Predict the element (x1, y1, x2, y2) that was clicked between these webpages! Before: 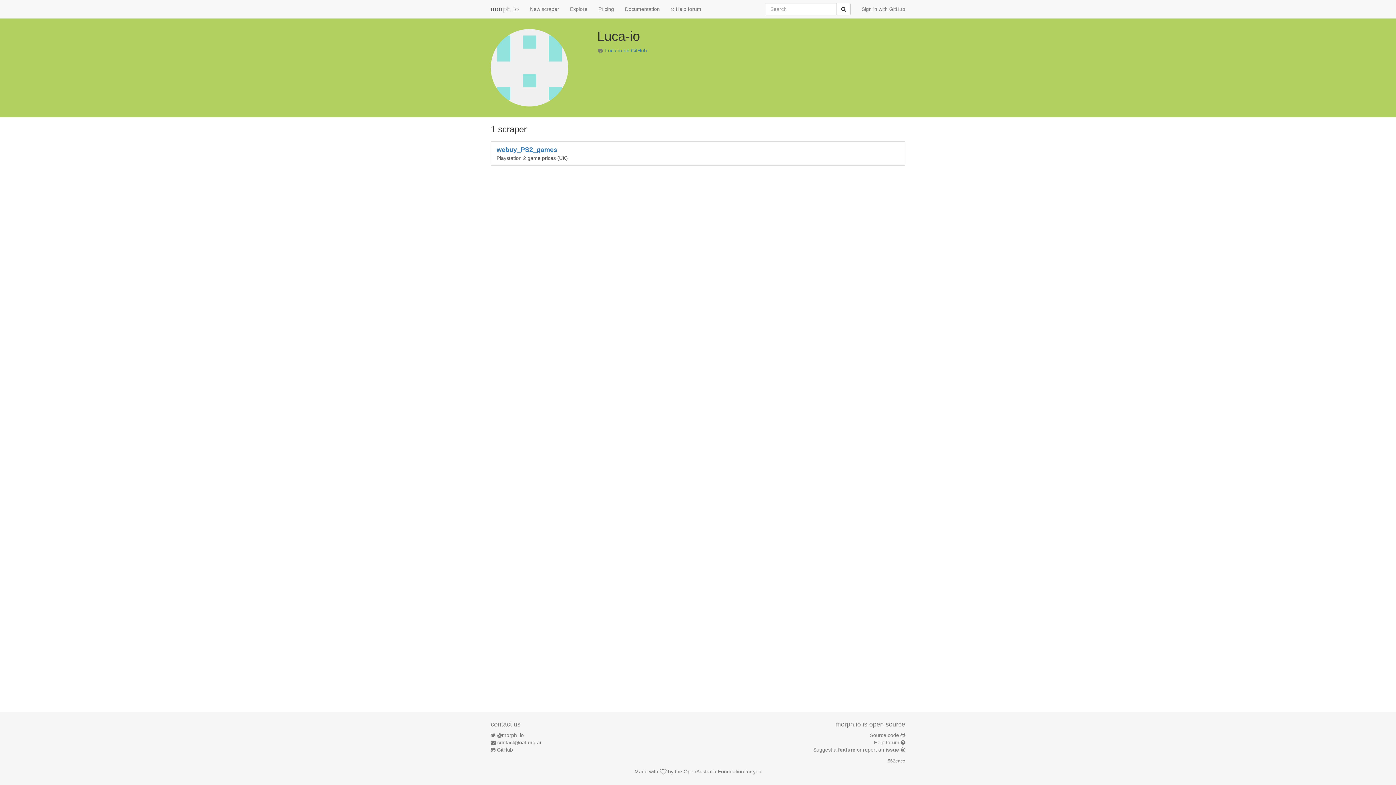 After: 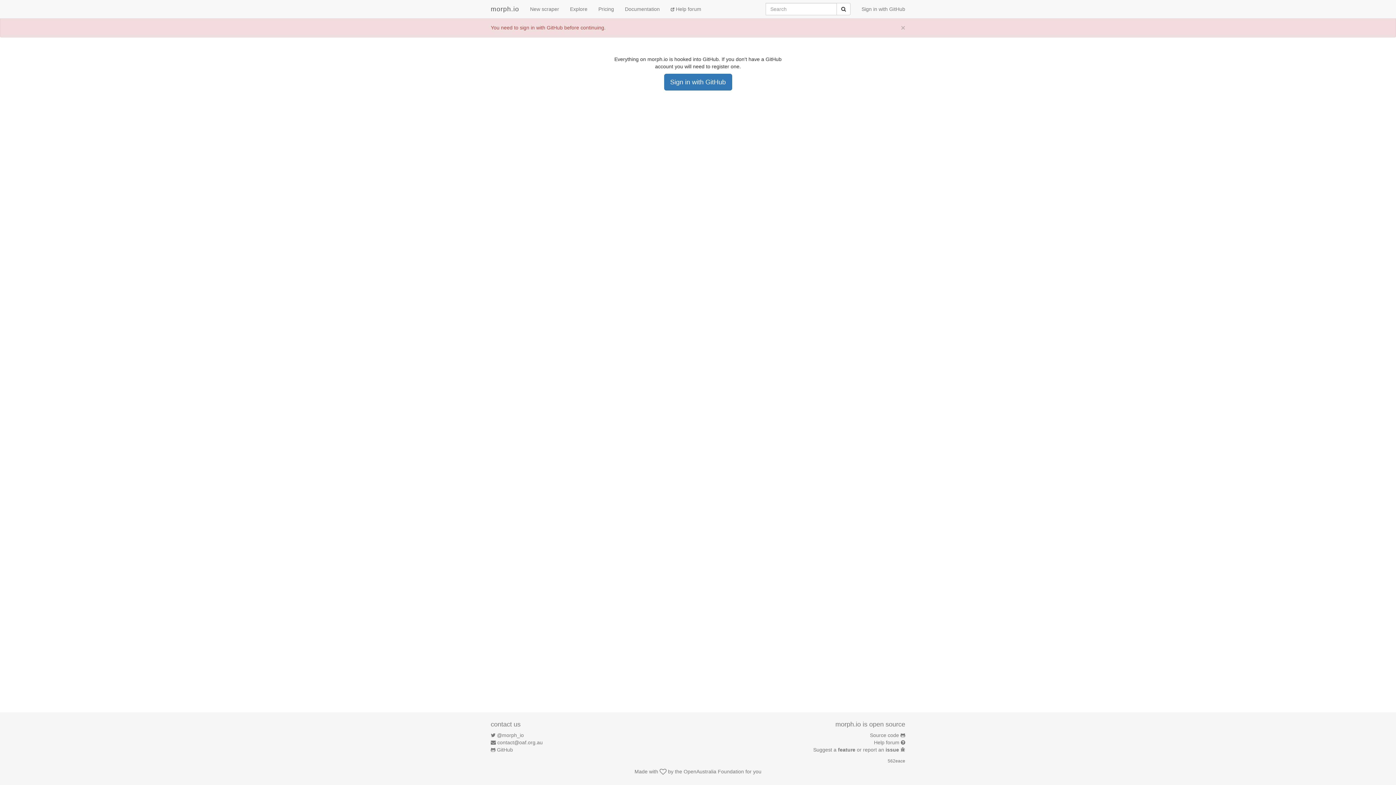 Action: label: New scraper bbox: (524, 0, 564, 18)